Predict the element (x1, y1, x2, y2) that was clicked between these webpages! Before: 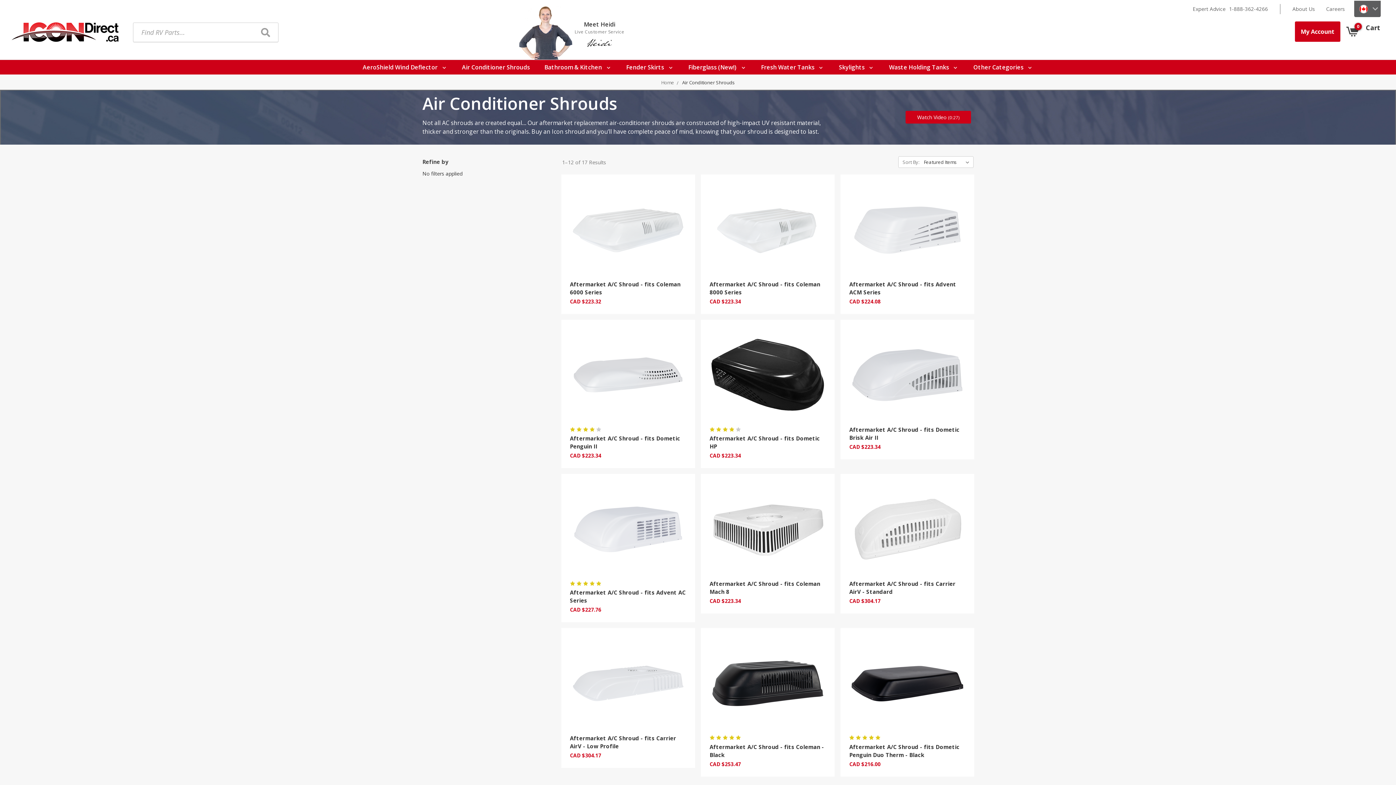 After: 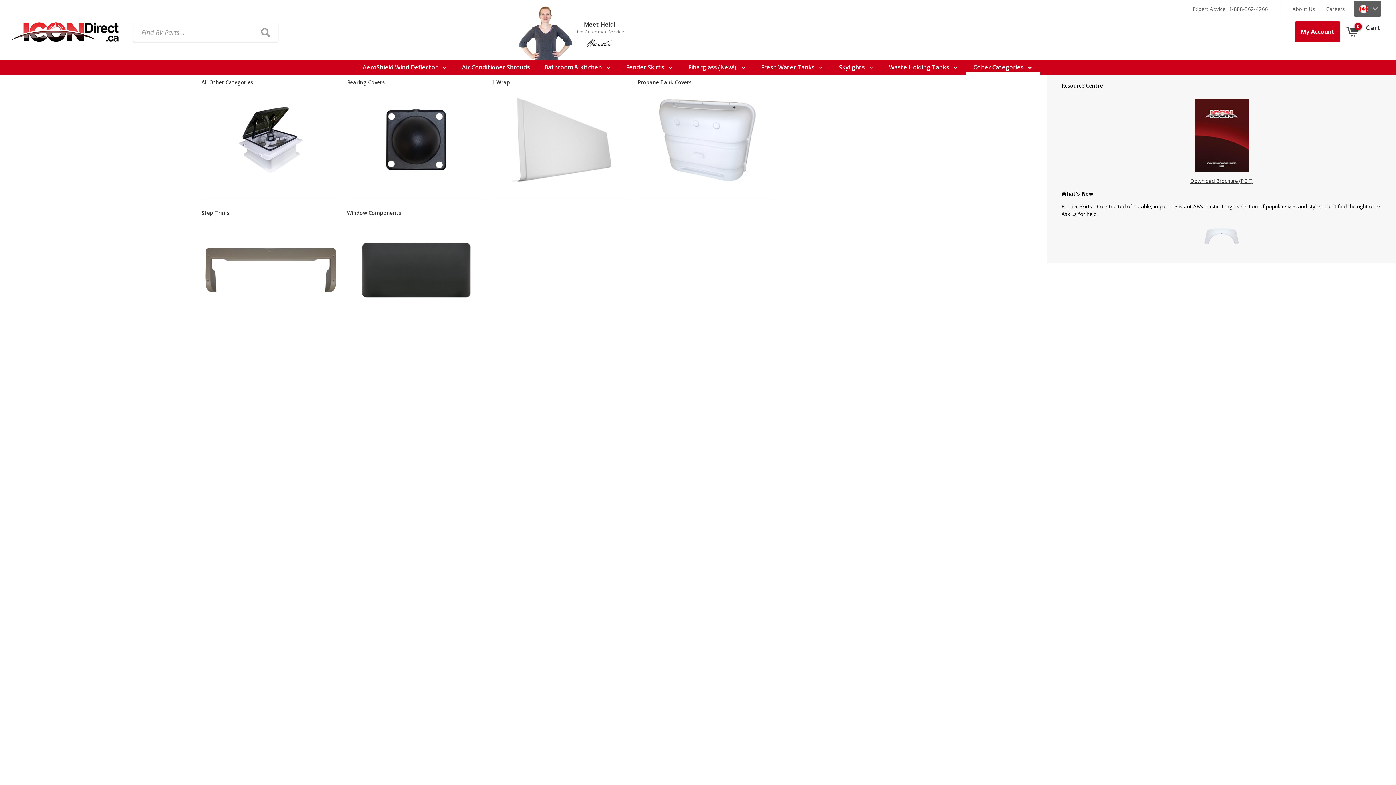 Action: label: Other Categories  bbox: (966, 60, 1040, 74)